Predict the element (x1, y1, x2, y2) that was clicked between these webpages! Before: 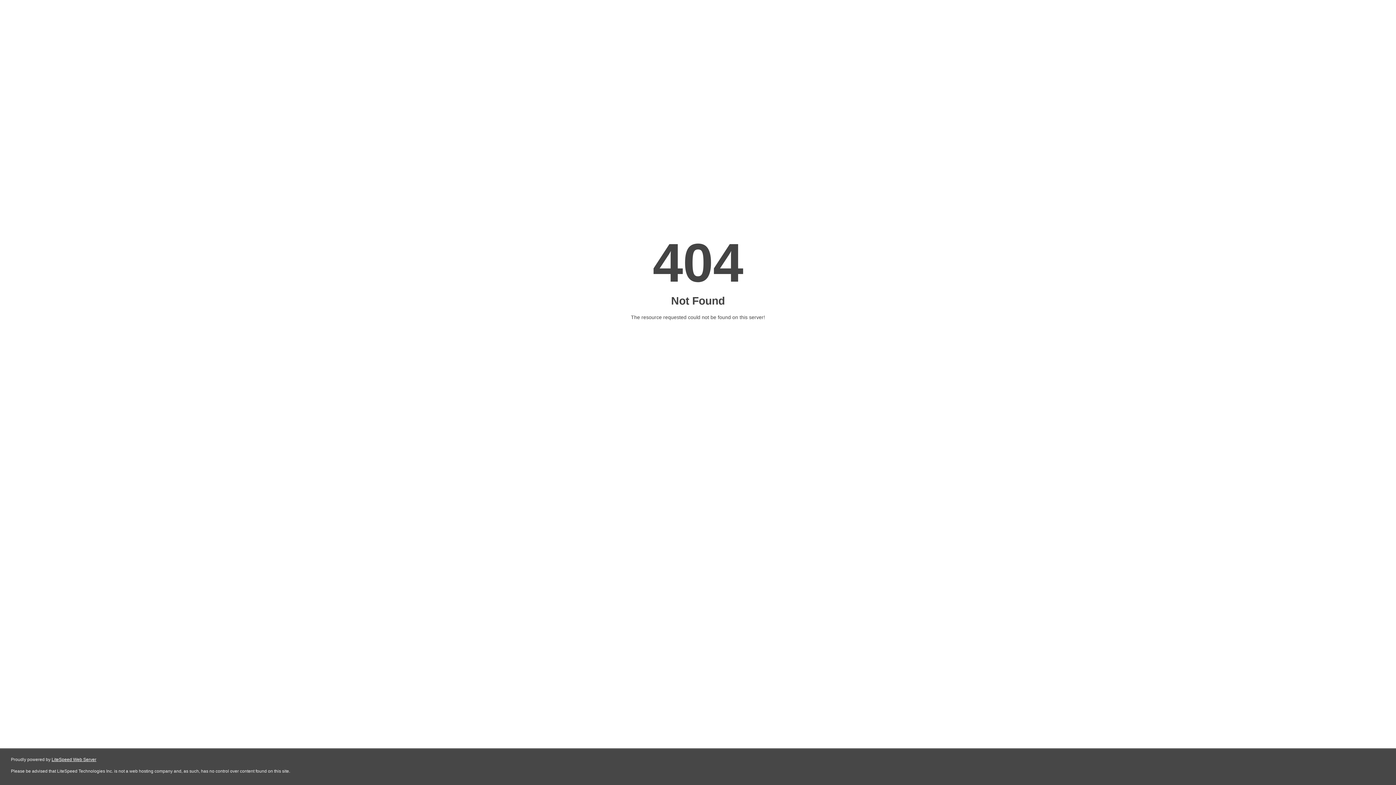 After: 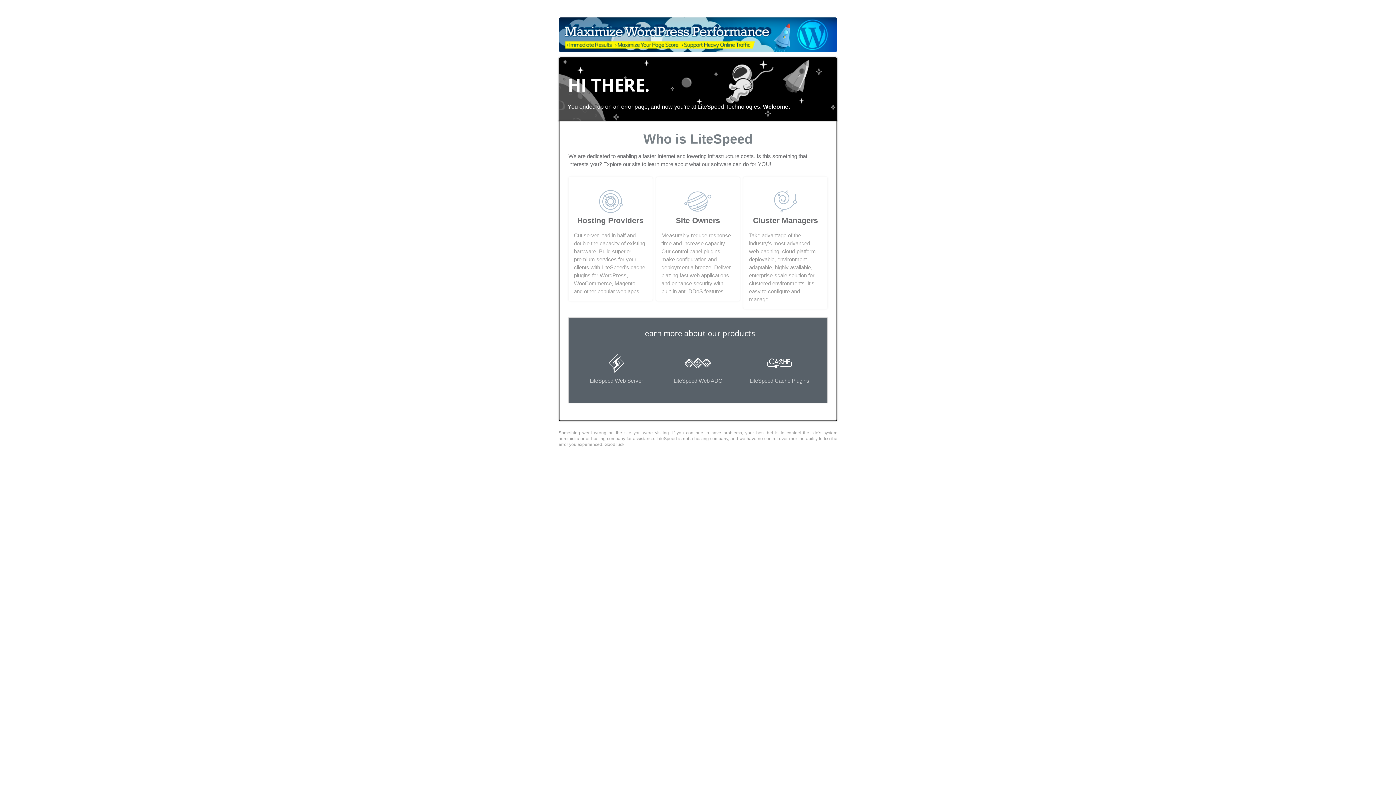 Action: bbox: (51, 757, 96, 762) label: LiteSpeed Web Server